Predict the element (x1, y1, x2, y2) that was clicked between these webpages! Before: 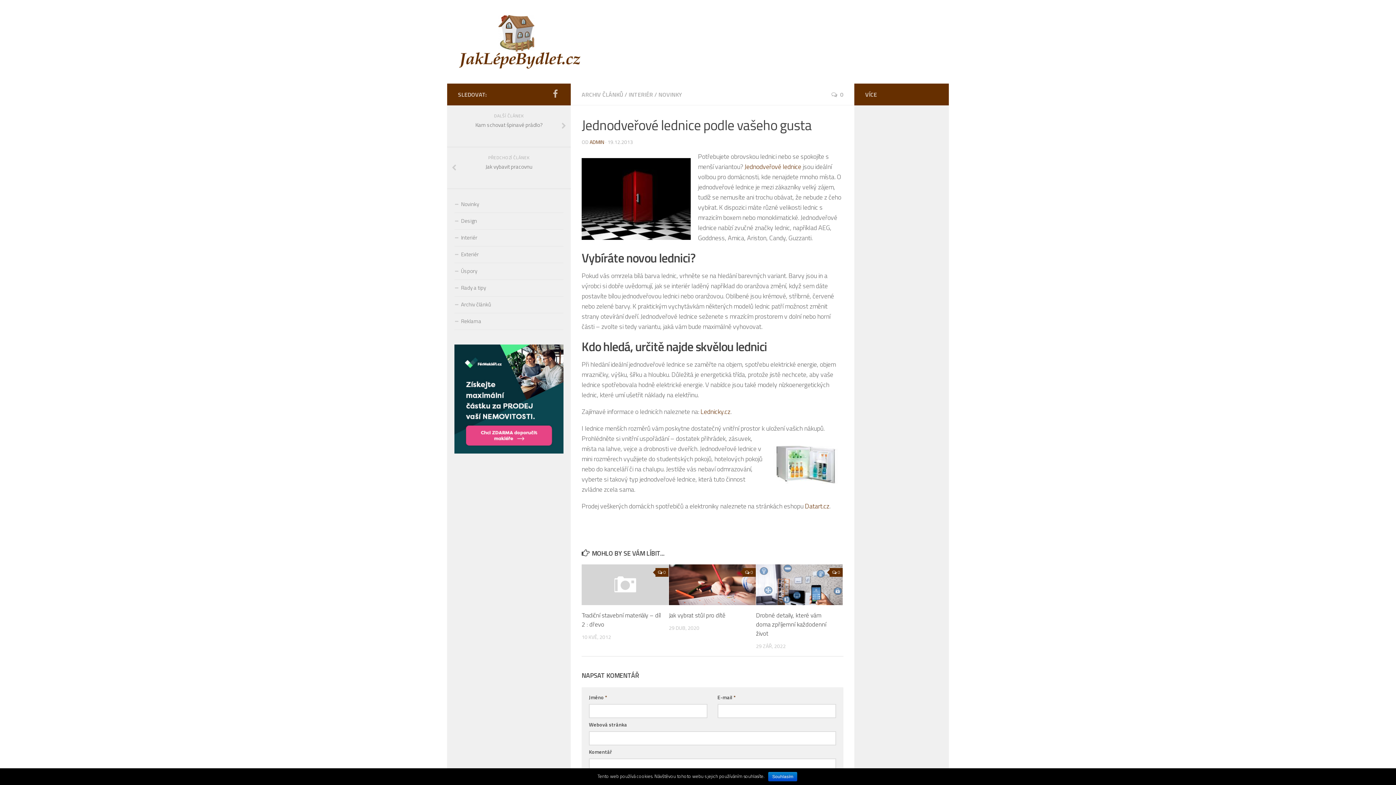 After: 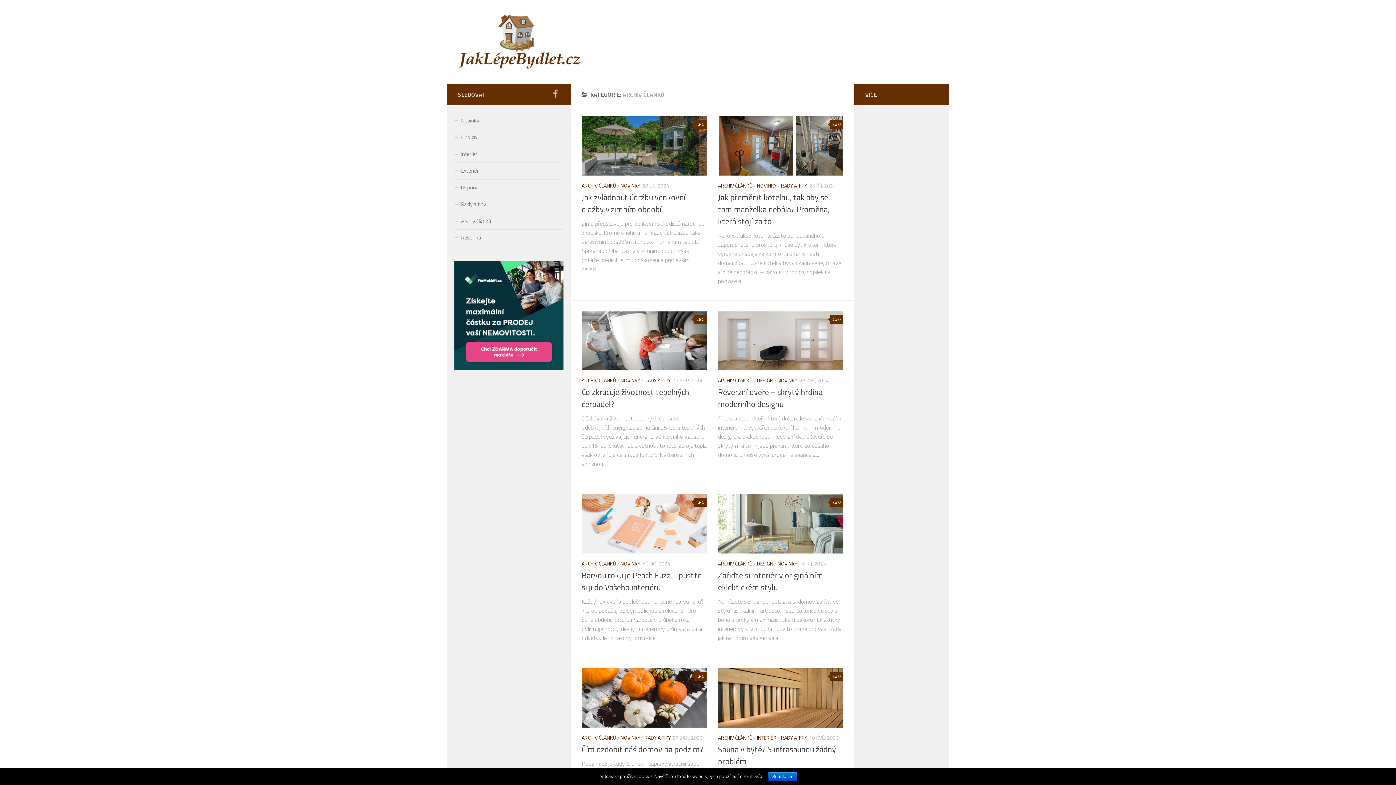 Action: bbox: (581, 90, 623, 98) label: ARCHIV ČLÁNKŮ